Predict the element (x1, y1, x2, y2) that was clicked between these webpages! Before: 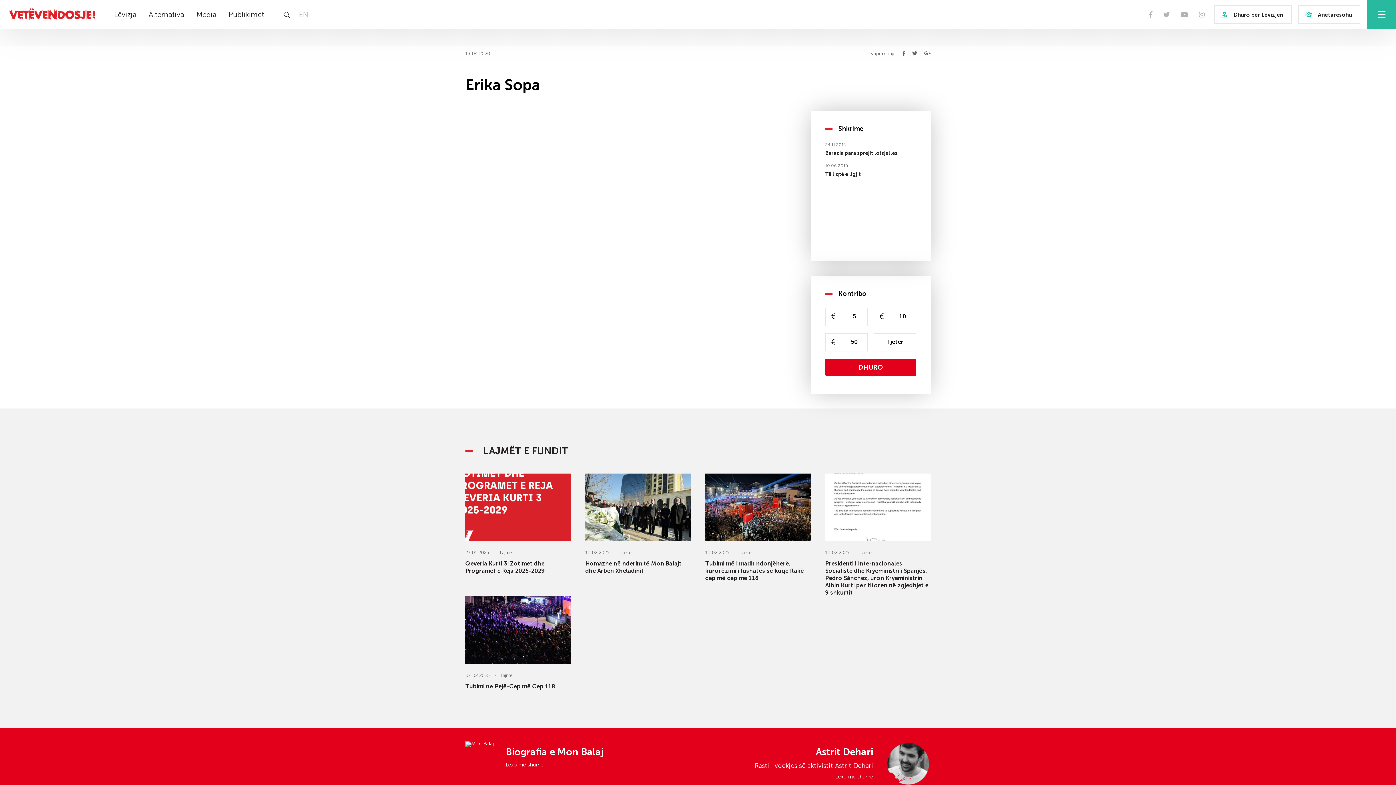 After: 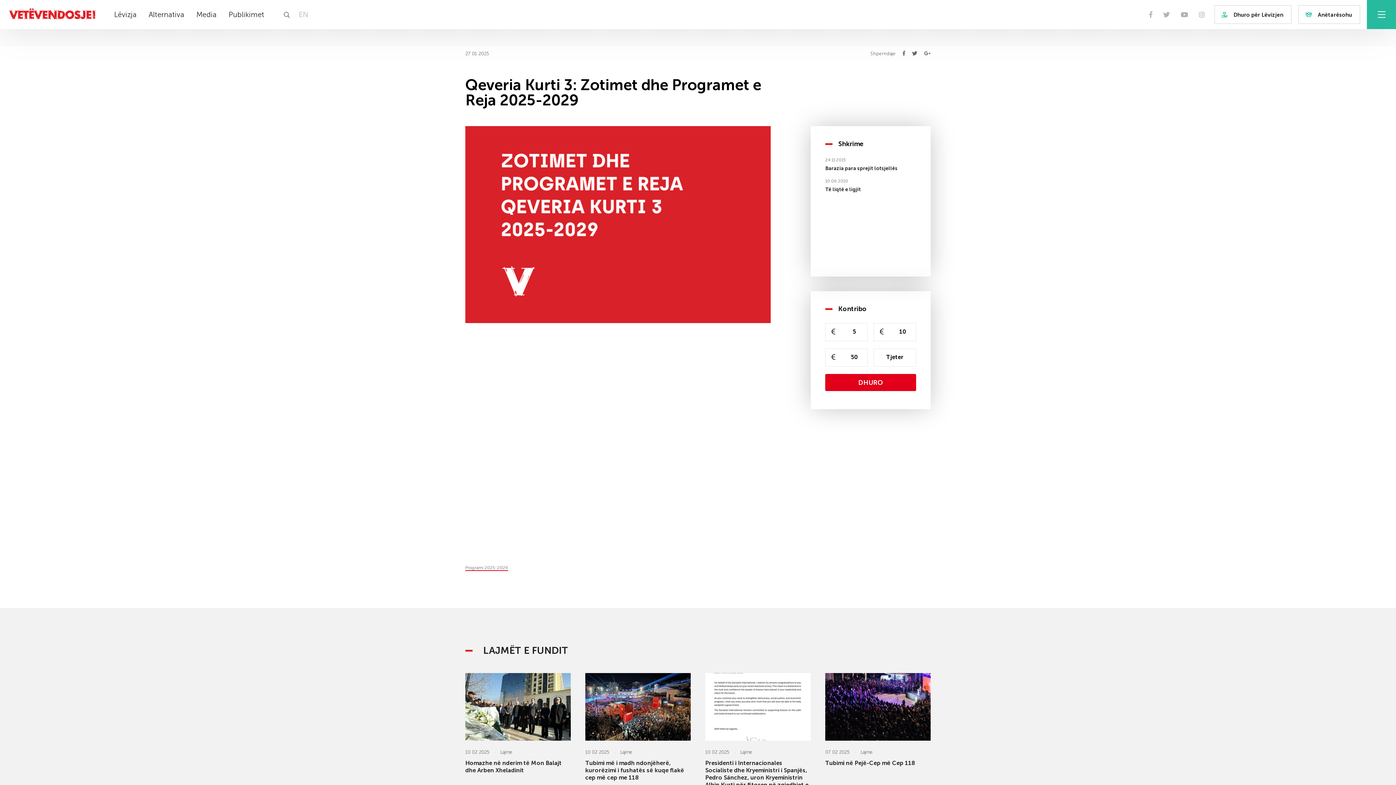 Action: bbox: (465, 536, 570, 542)